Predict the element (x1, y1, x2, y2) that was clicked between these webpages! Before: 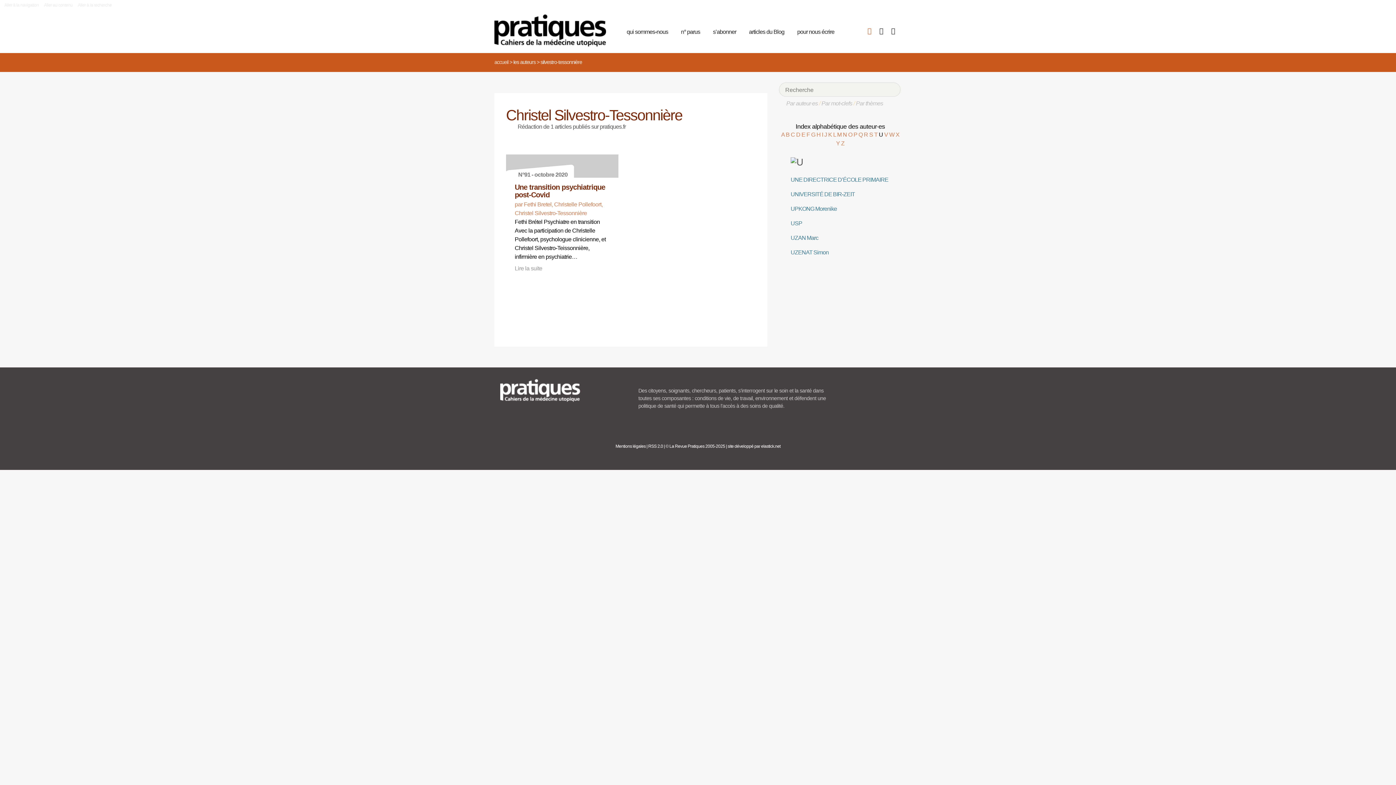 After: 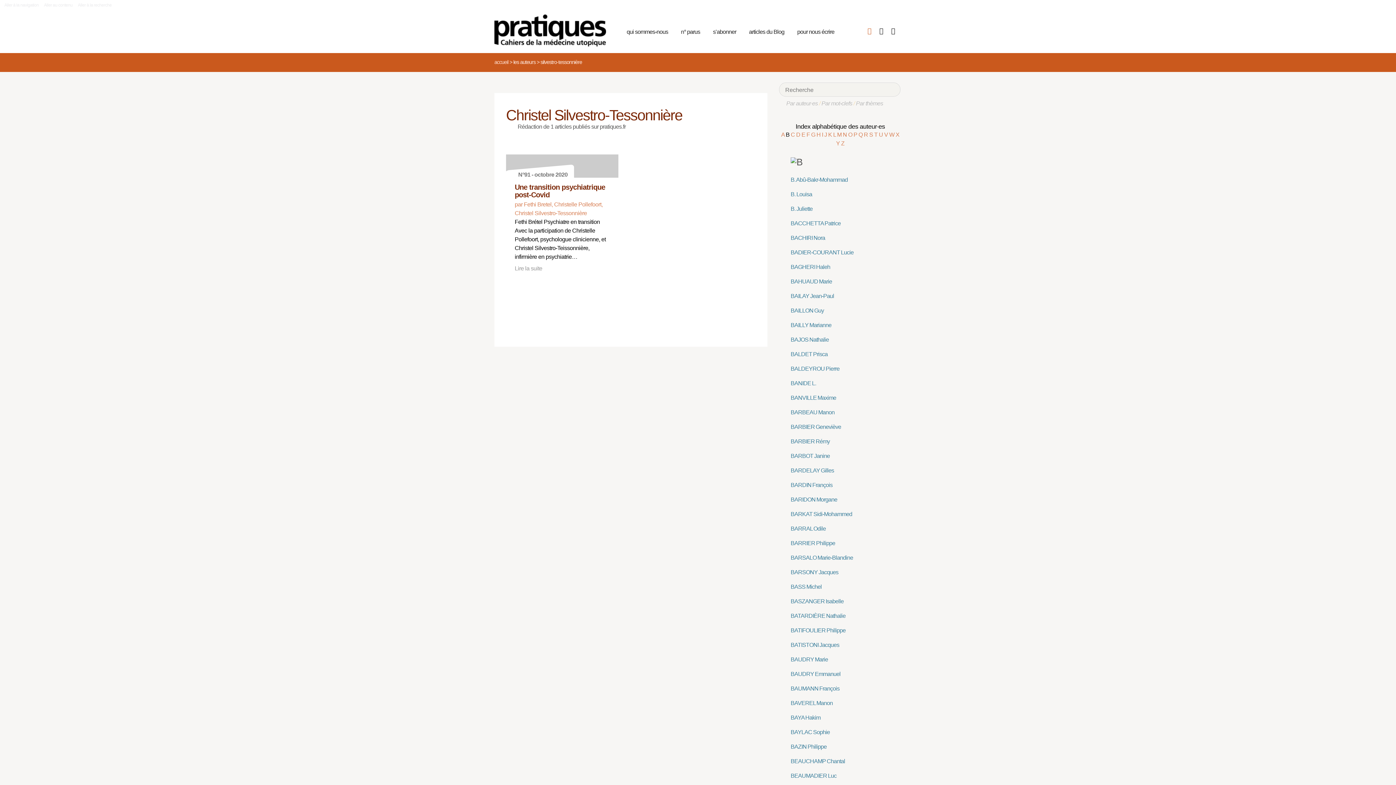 Action: label: B  bbox: (786, 131, 791, 137)